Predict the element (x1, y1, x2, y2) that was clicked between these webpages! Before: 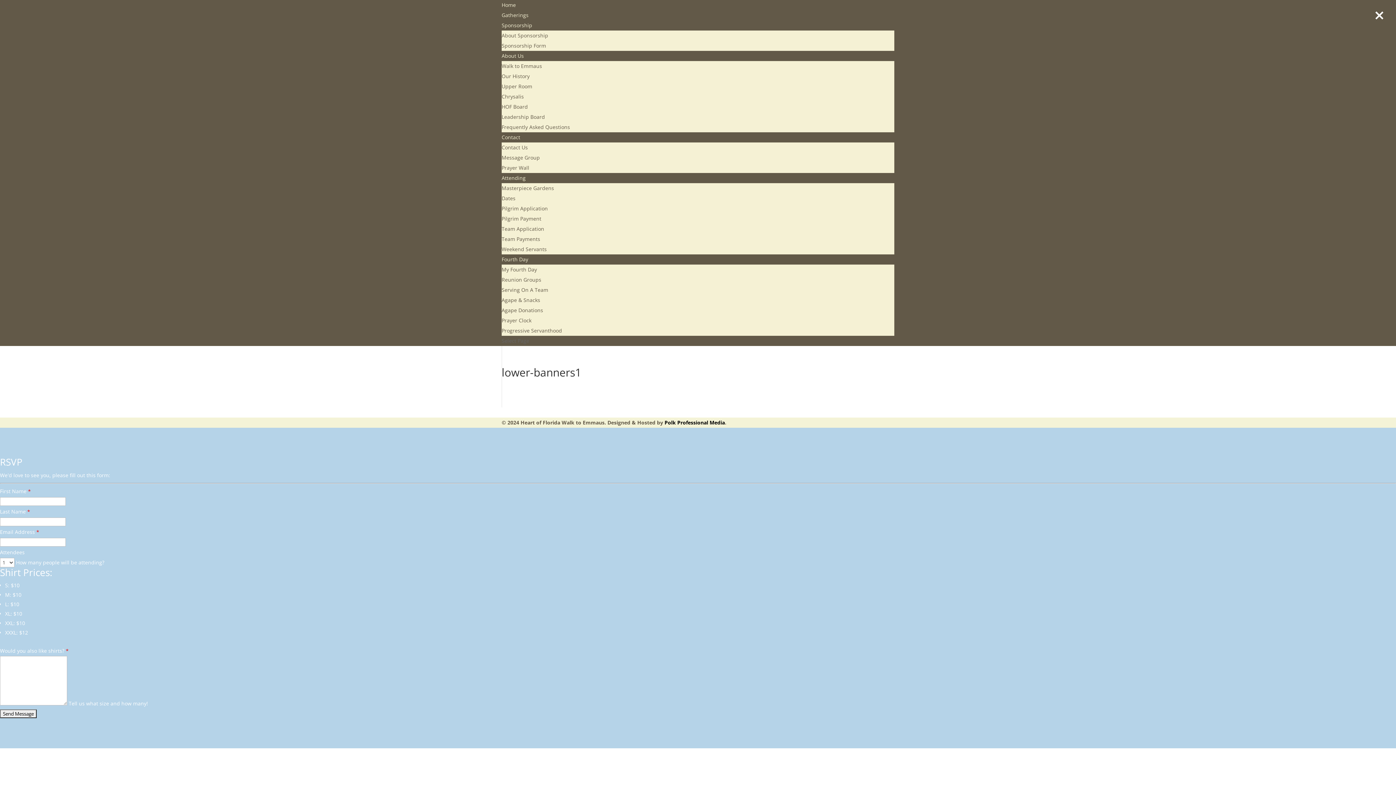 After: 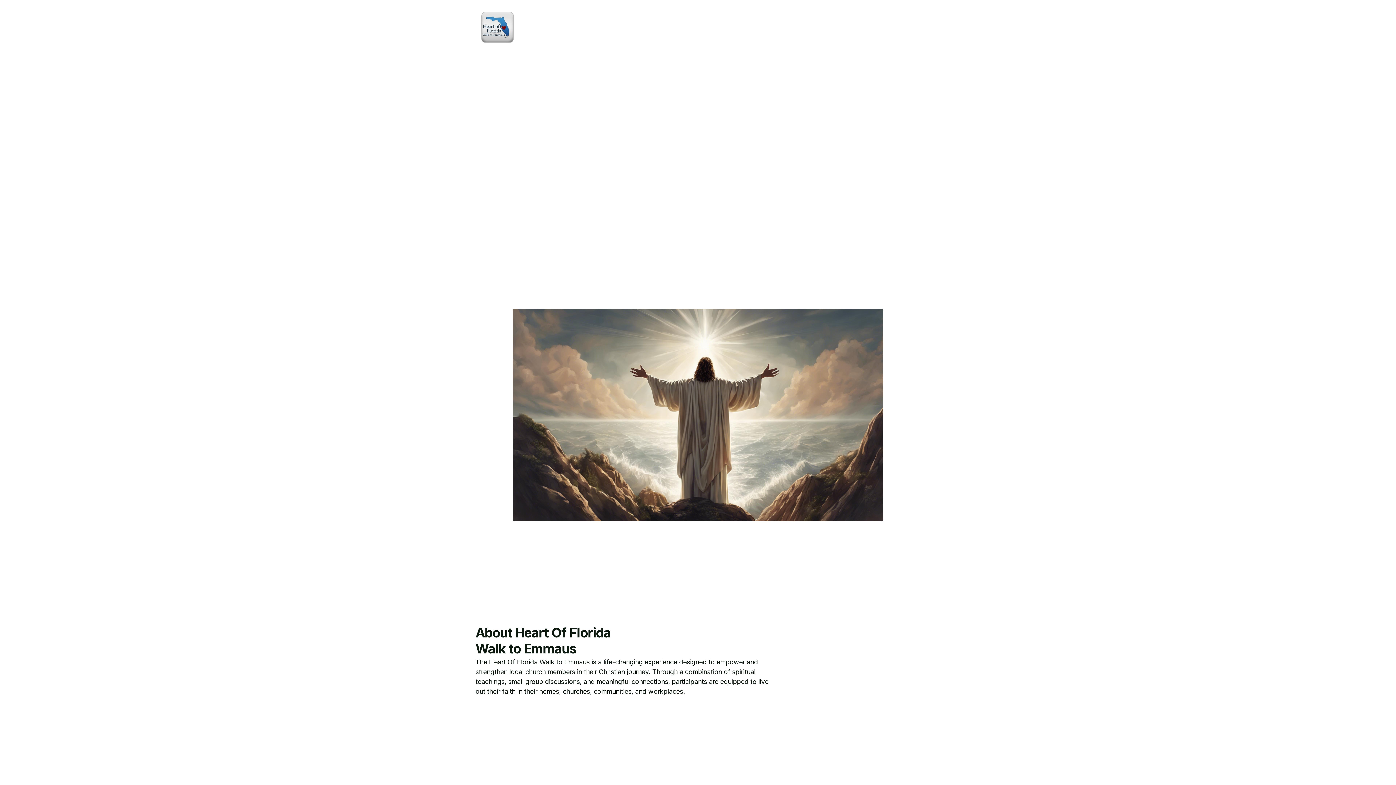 Action: label: Home bbox: (501, 1, 516, 8)